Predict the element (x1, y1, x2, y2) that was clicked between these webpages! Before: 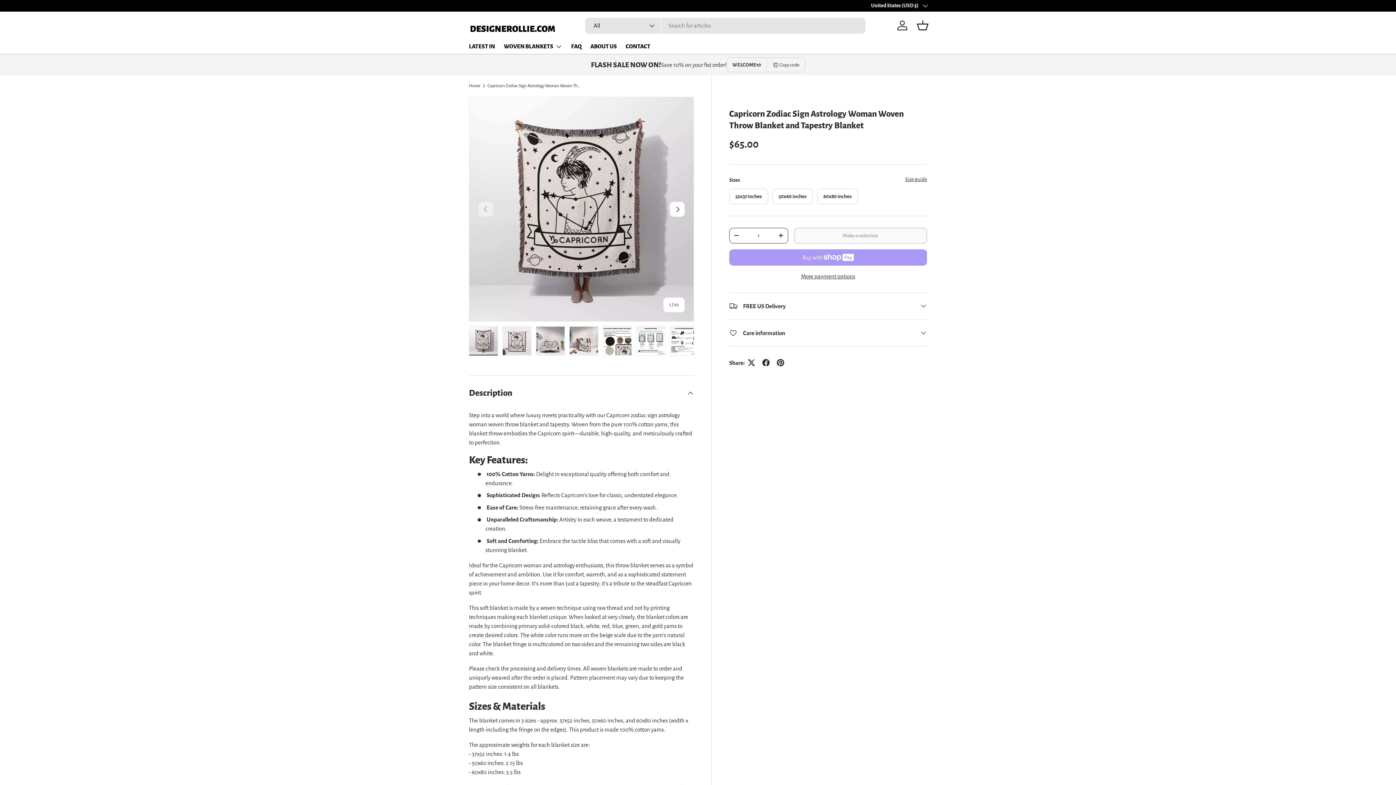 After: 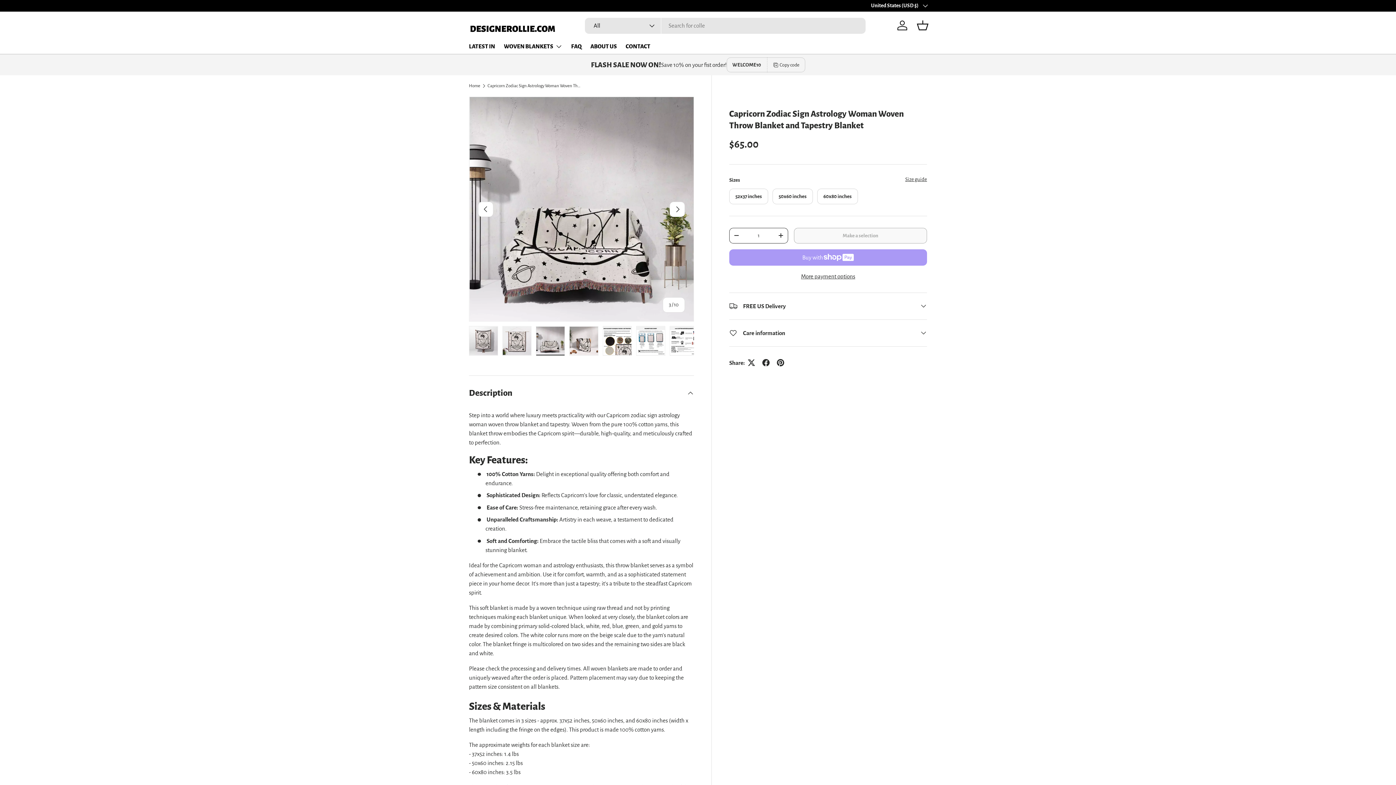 Action: bbox: (536, 326, 565, 355) label: Load image 3 in gallery view